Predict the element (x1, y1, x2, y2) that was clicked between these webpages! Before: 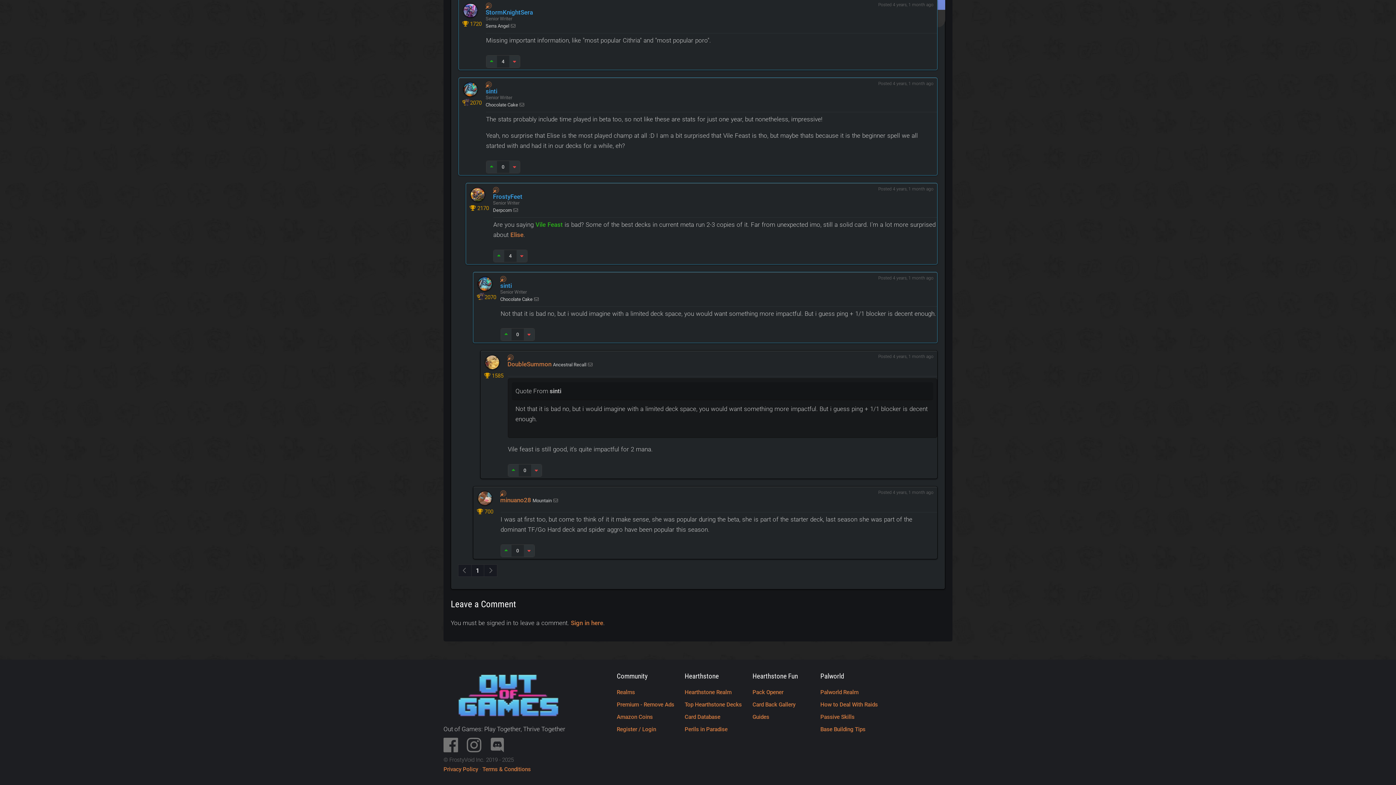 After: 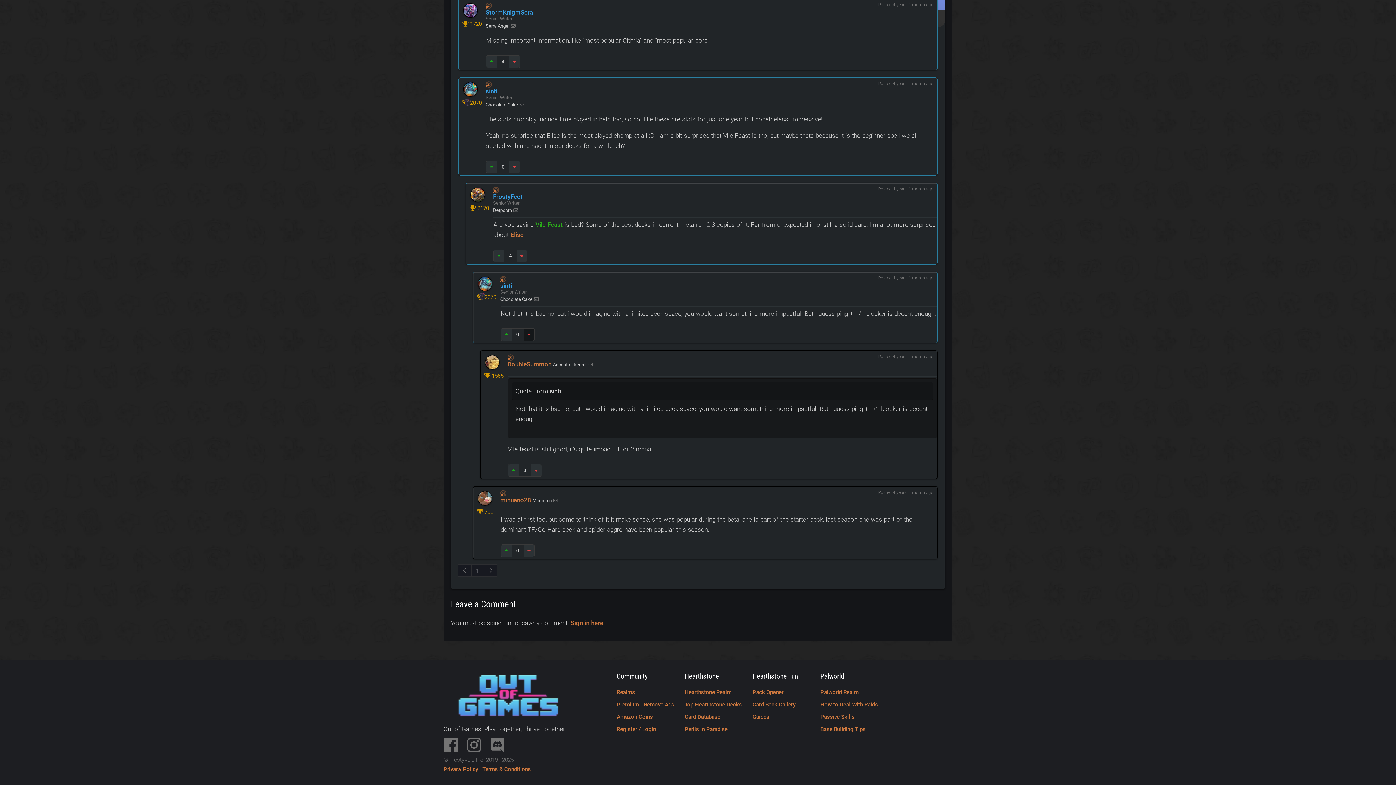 Action: bbox: (524, 328, 534, 340)